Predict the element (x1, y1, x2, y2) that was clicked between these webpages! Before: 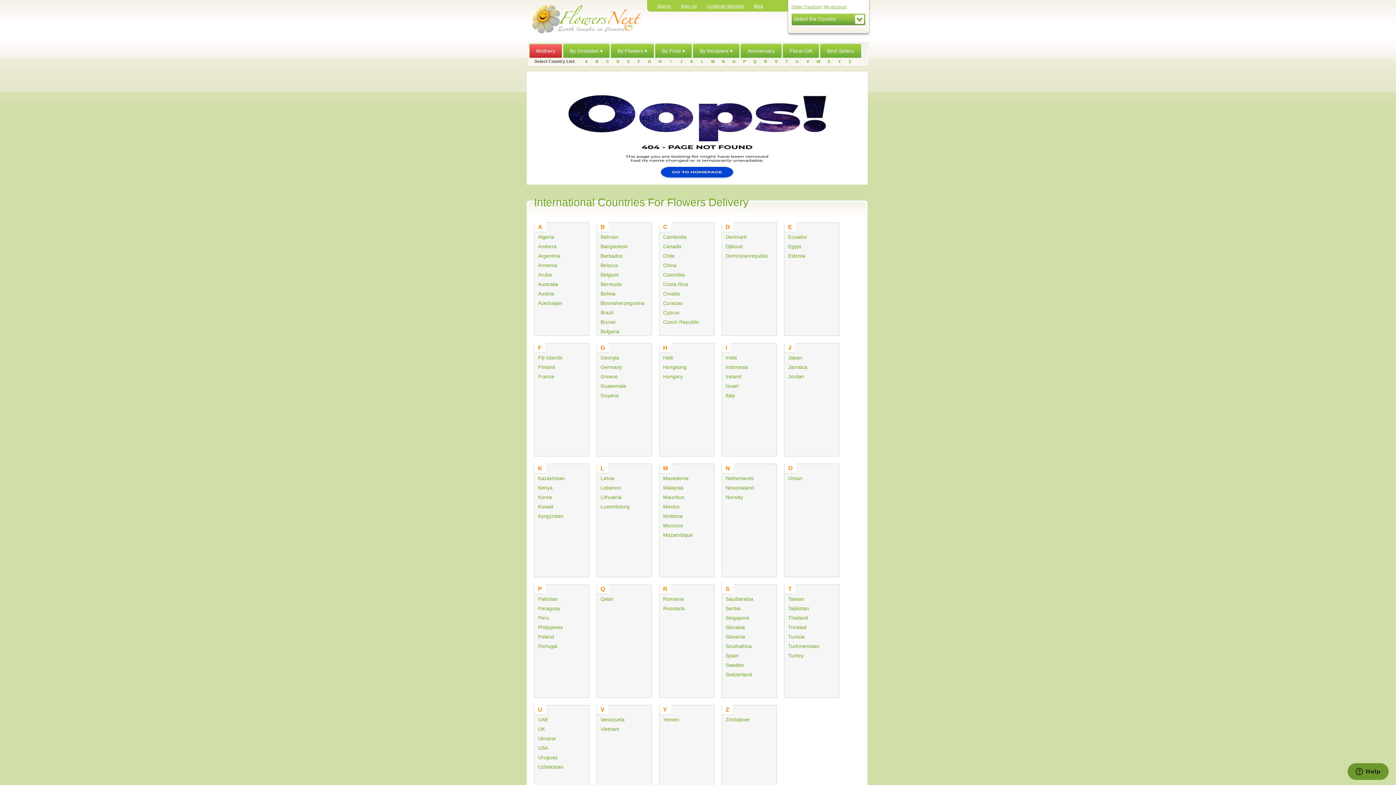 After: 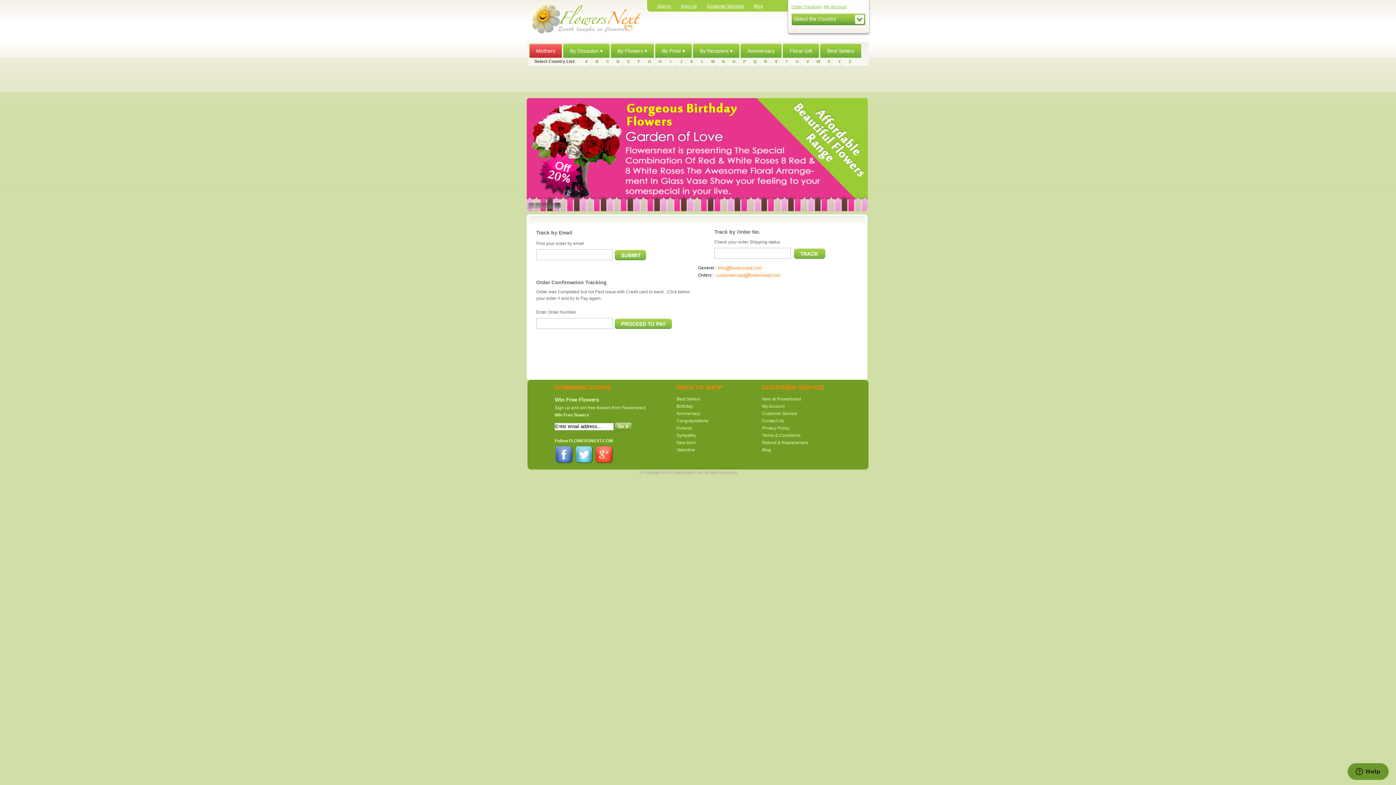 Action: label: Order Tracking bbox: (791, 4, 821, 9)